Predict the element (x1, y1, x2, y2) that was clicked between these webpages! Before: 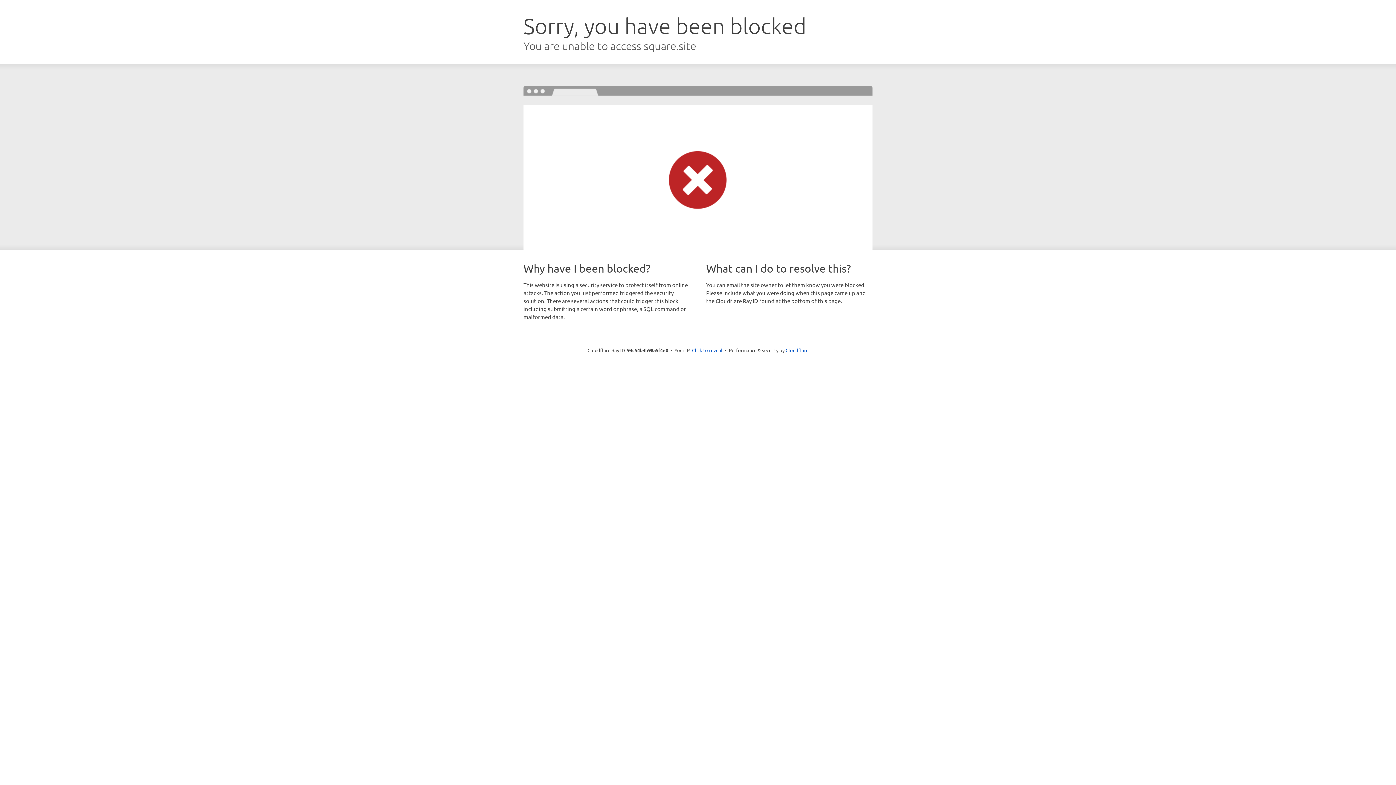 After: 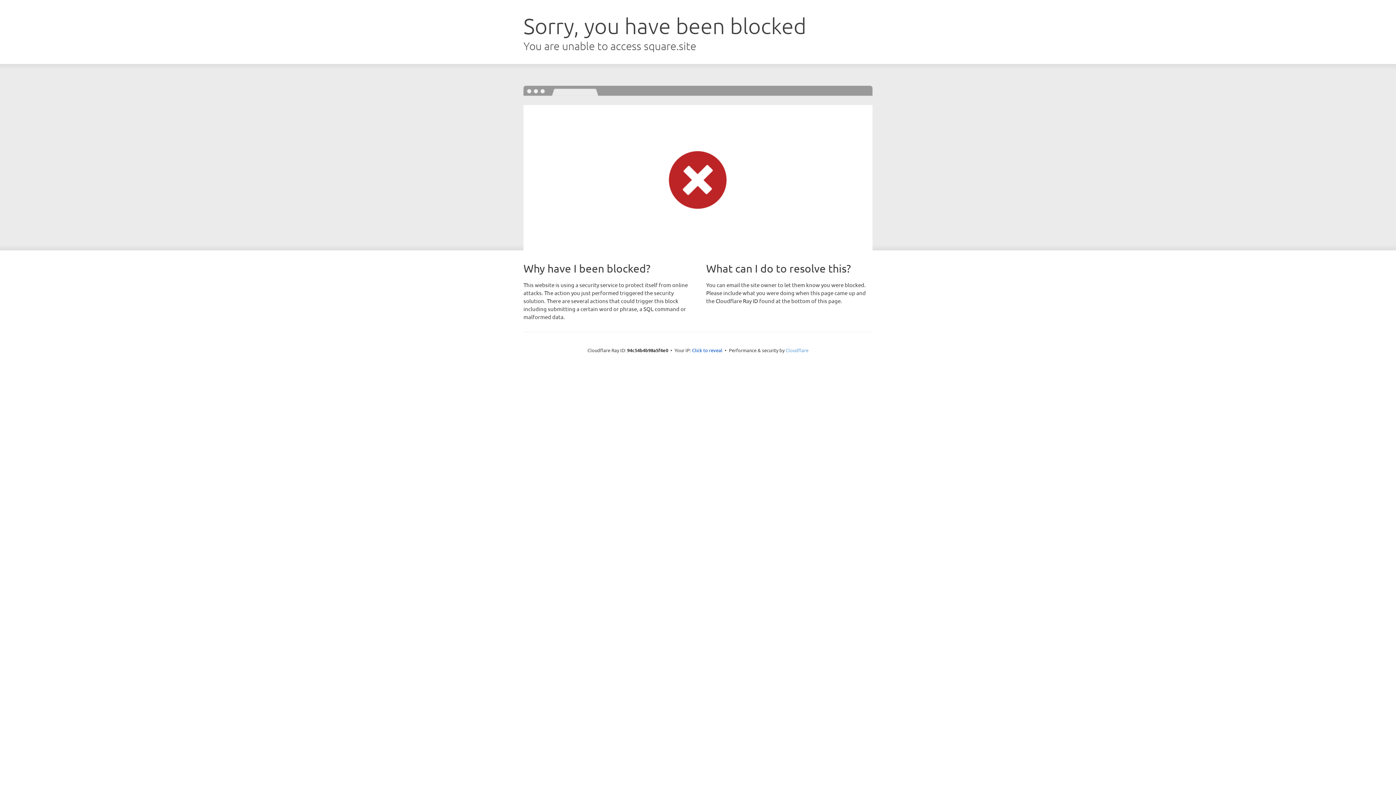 Action: bbox: (785, 347, 808, 353) label: Cloudflare